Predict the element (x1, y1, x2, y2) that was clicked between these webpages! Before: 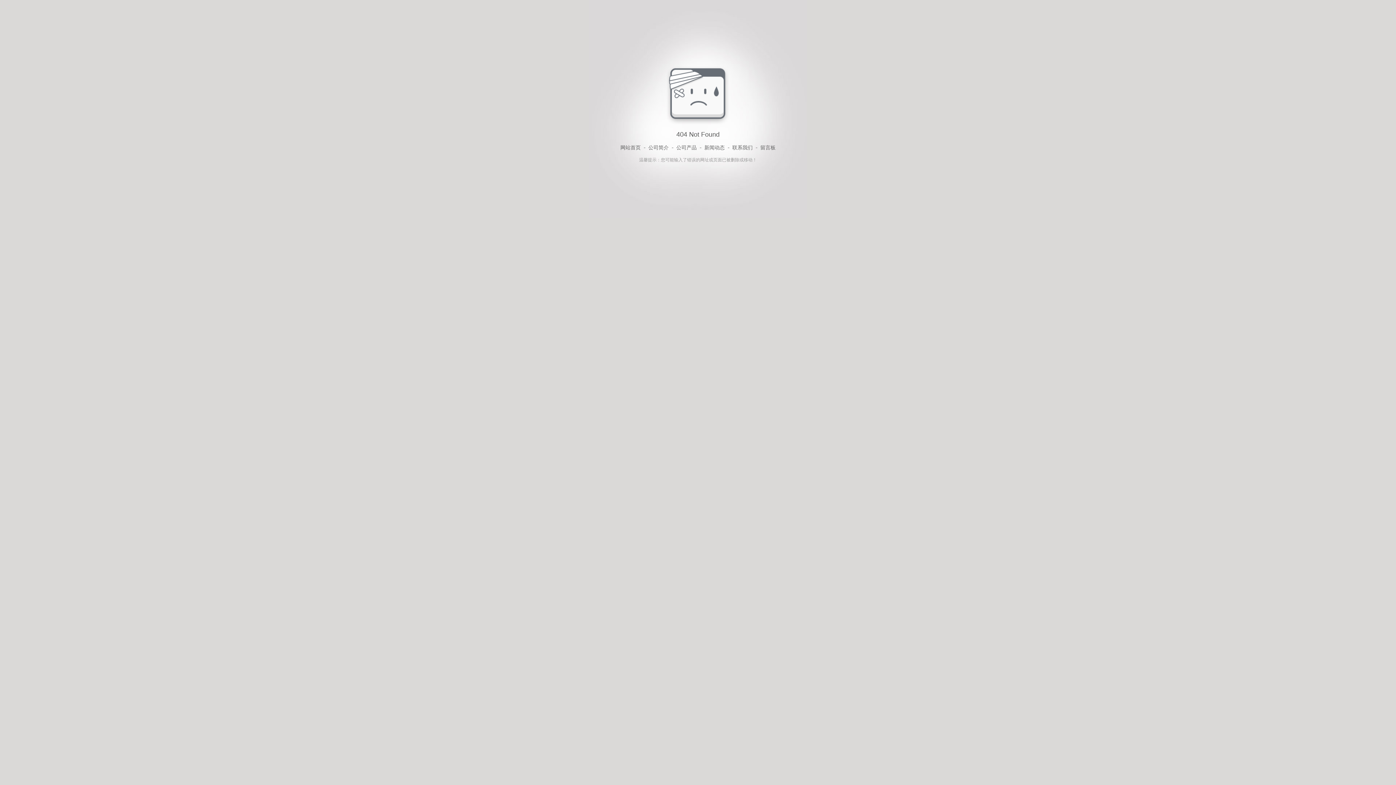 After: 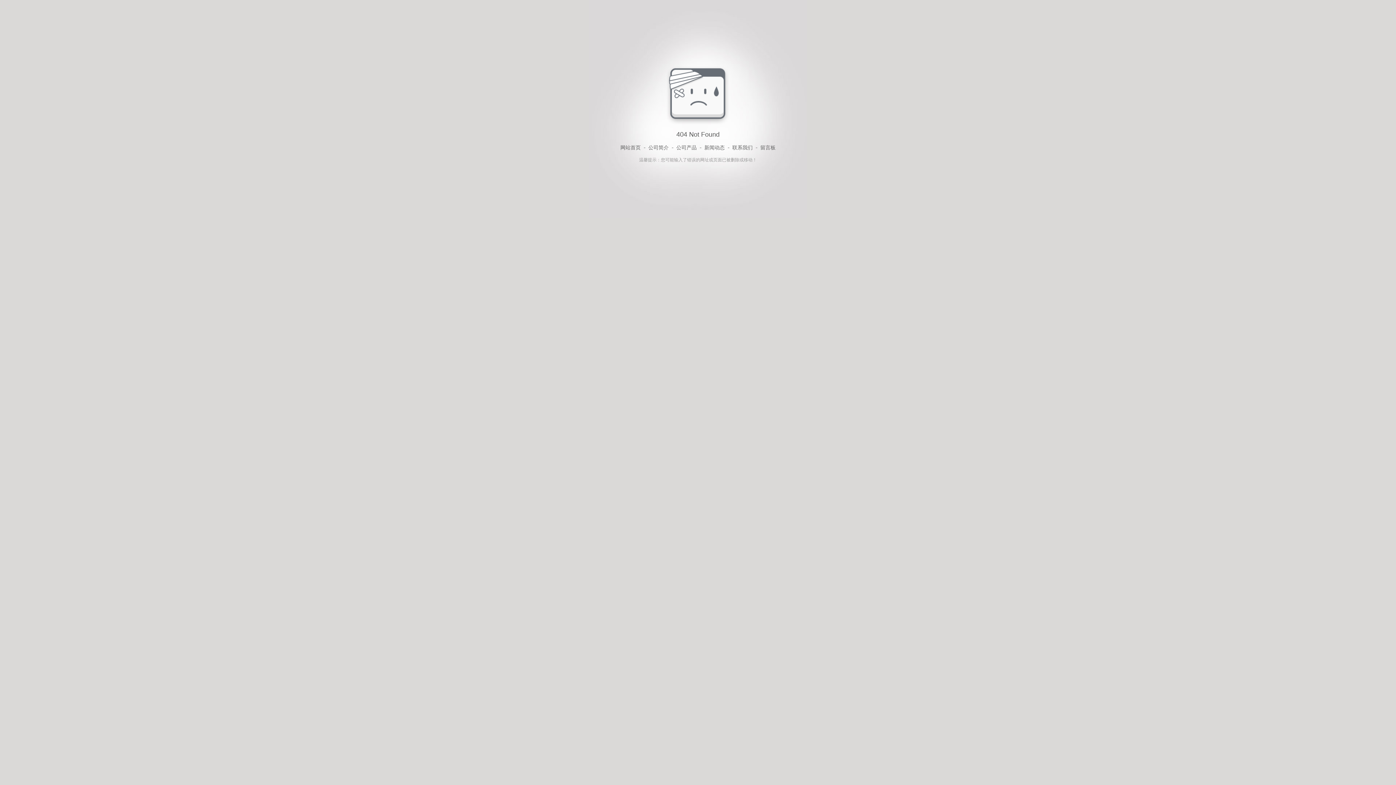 Action: label: 留言板 bbox: (760, 143, 775, 152)